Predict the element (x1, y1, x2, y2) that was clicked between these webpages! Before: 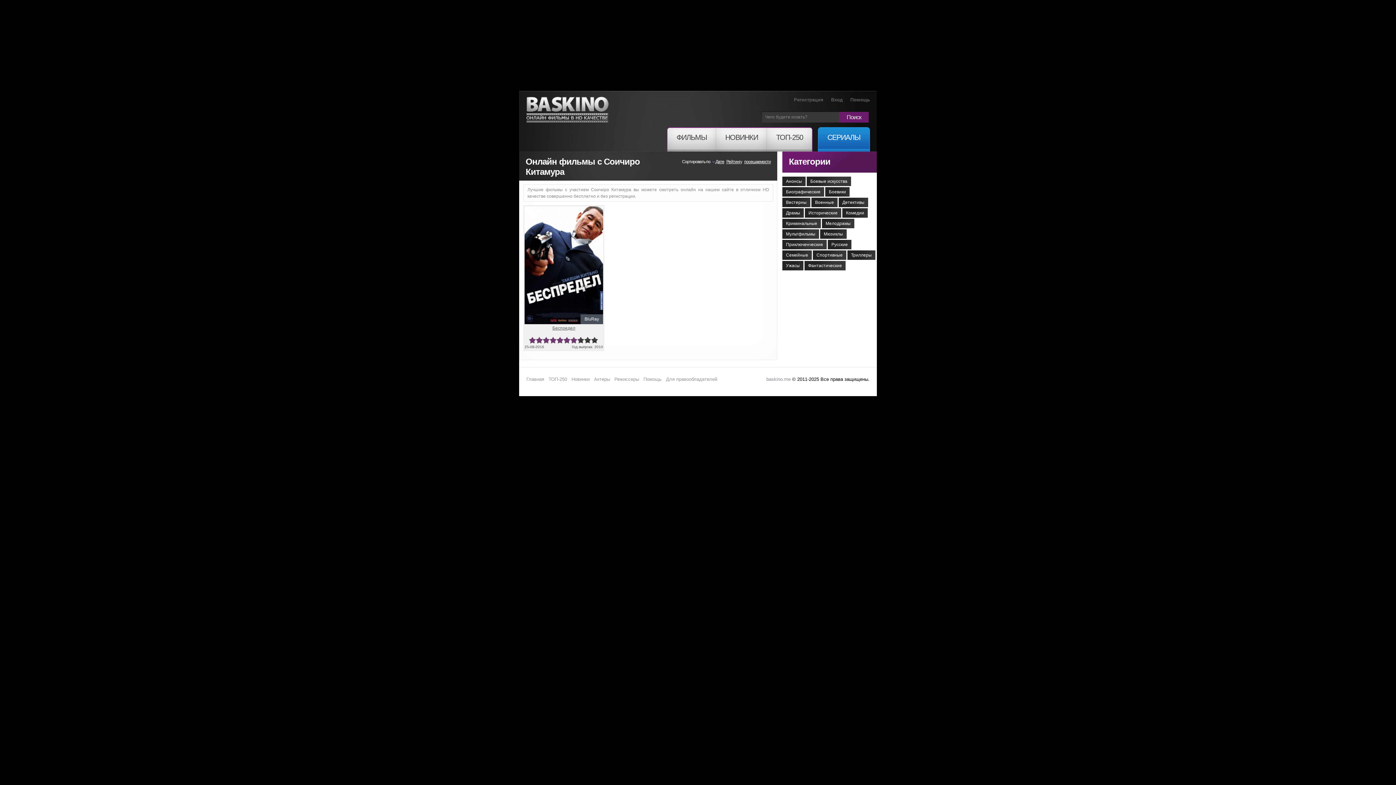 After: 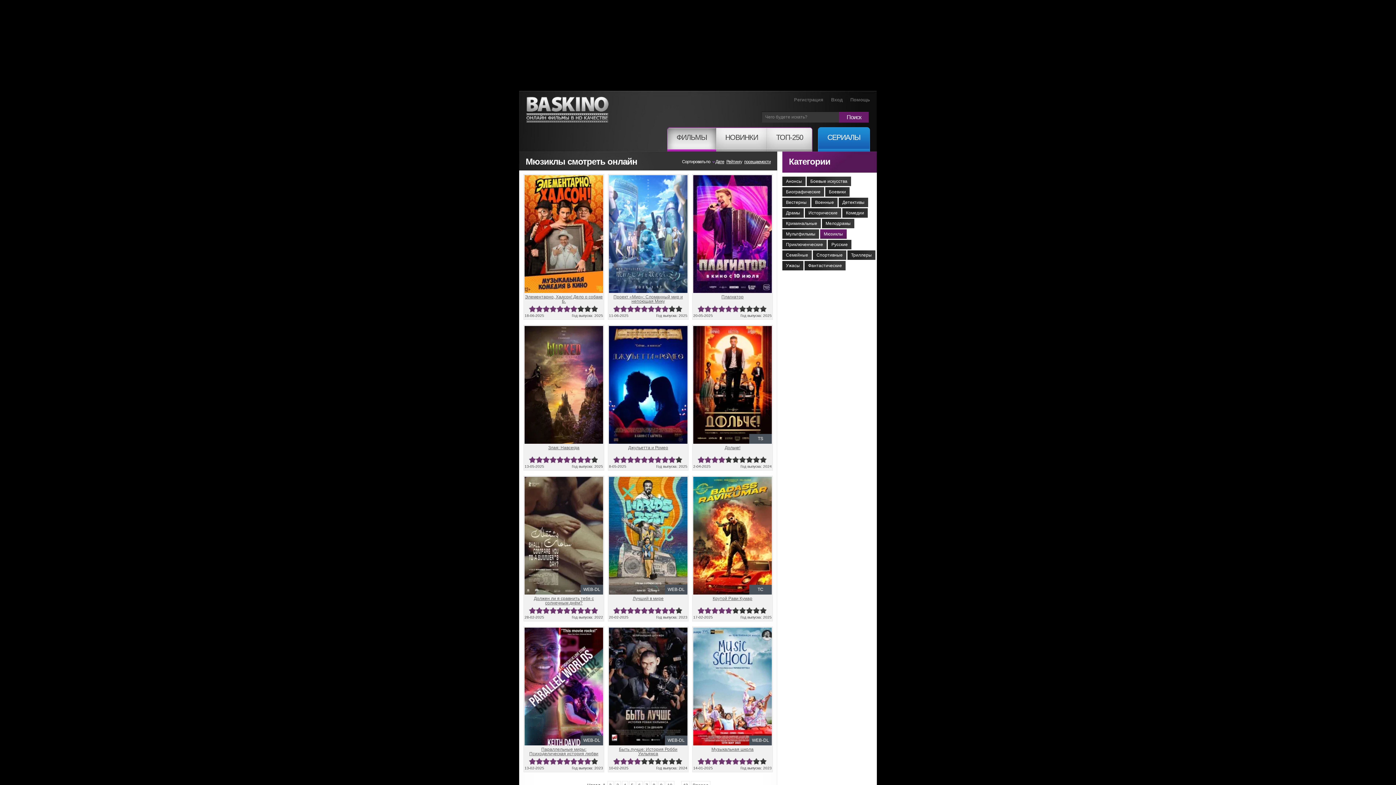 Action: bbox: (820, 229, 846, 238) label: Мюзиклы